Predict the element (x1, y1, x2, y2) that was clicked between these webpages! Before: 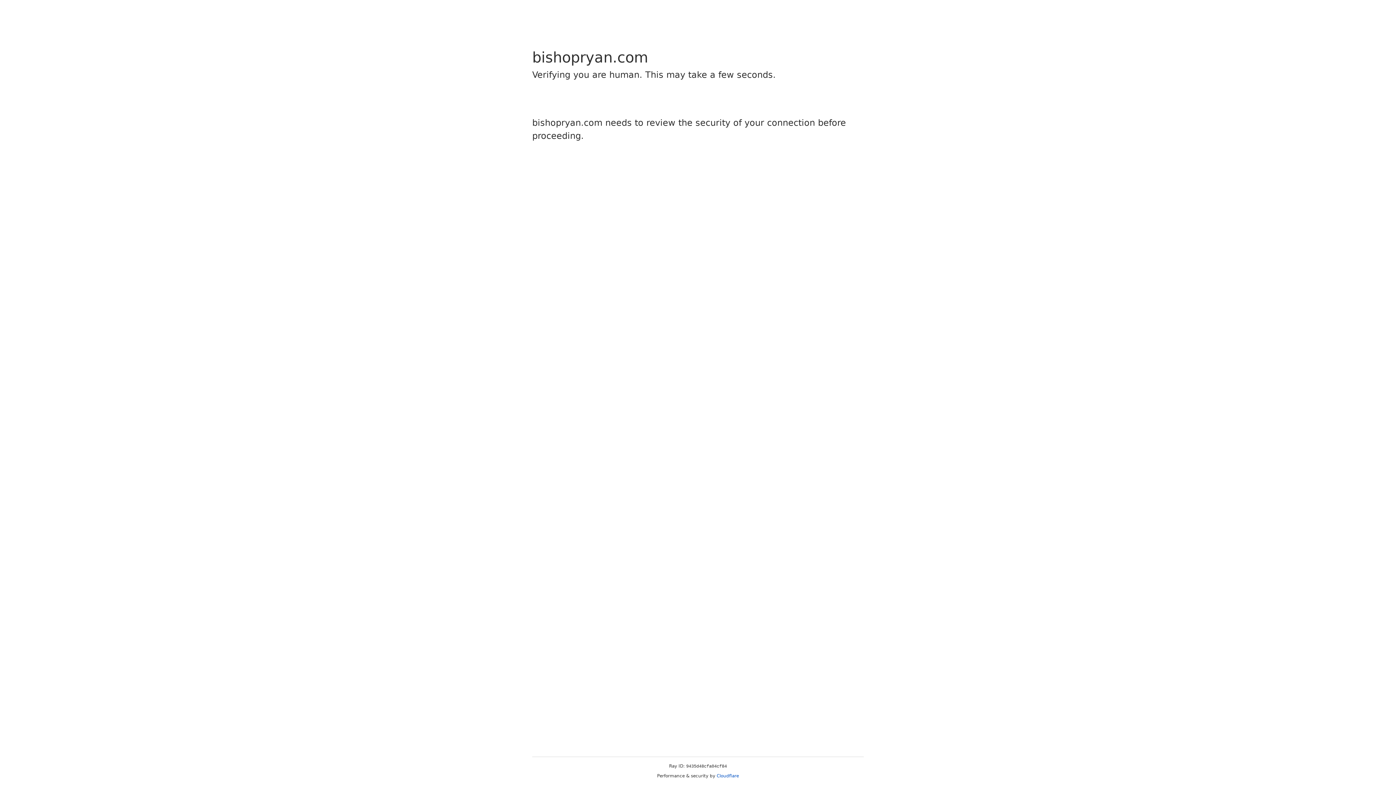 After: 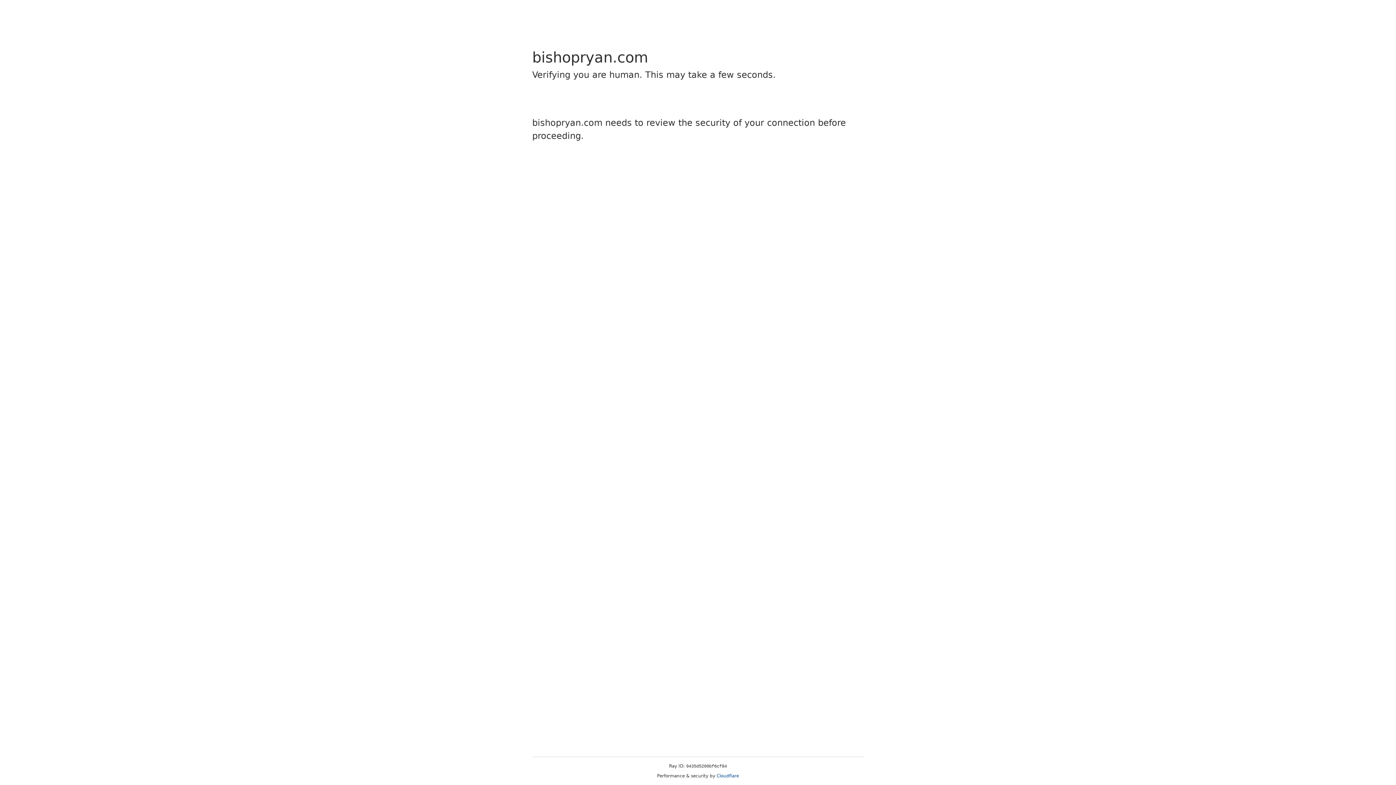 Action: label: Cloudflare bbox: (716, 773, 739, 778)